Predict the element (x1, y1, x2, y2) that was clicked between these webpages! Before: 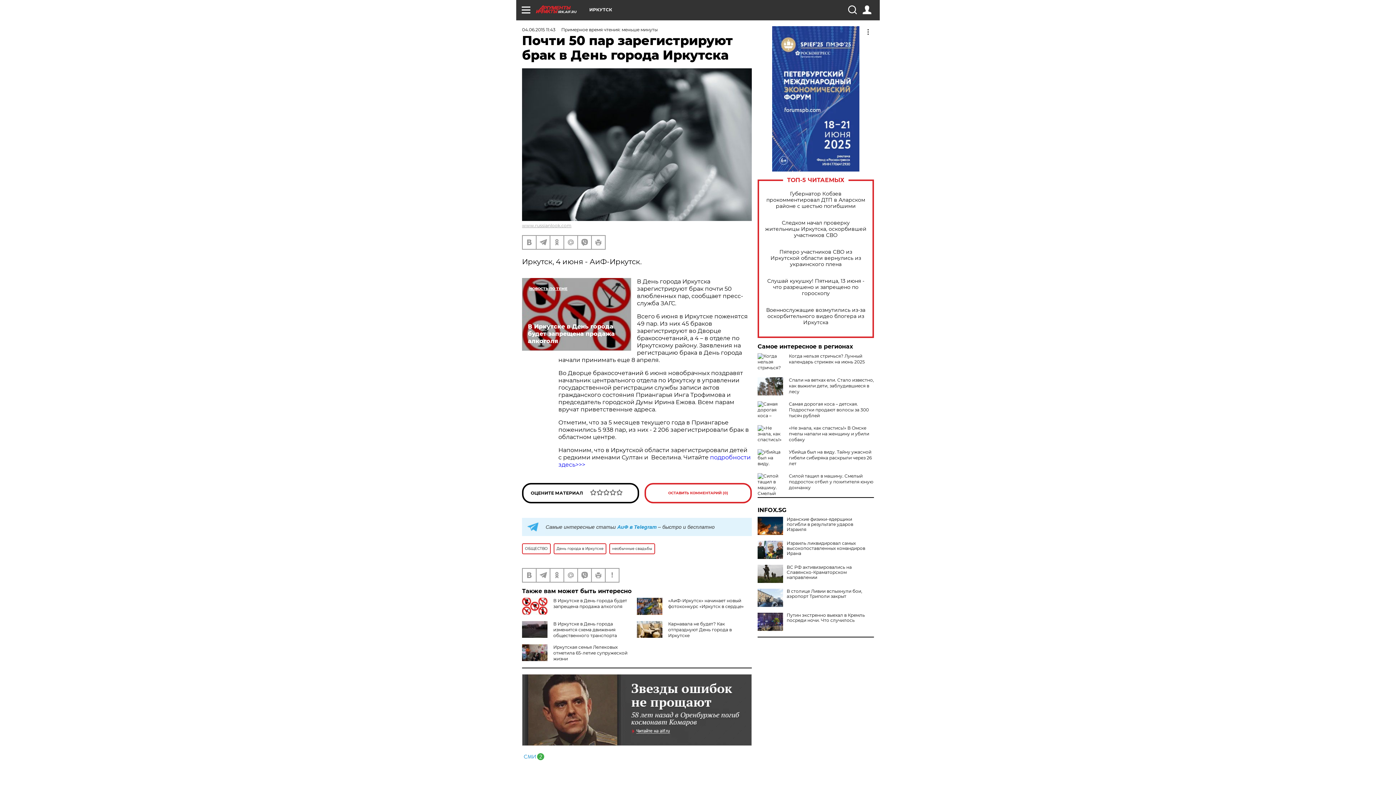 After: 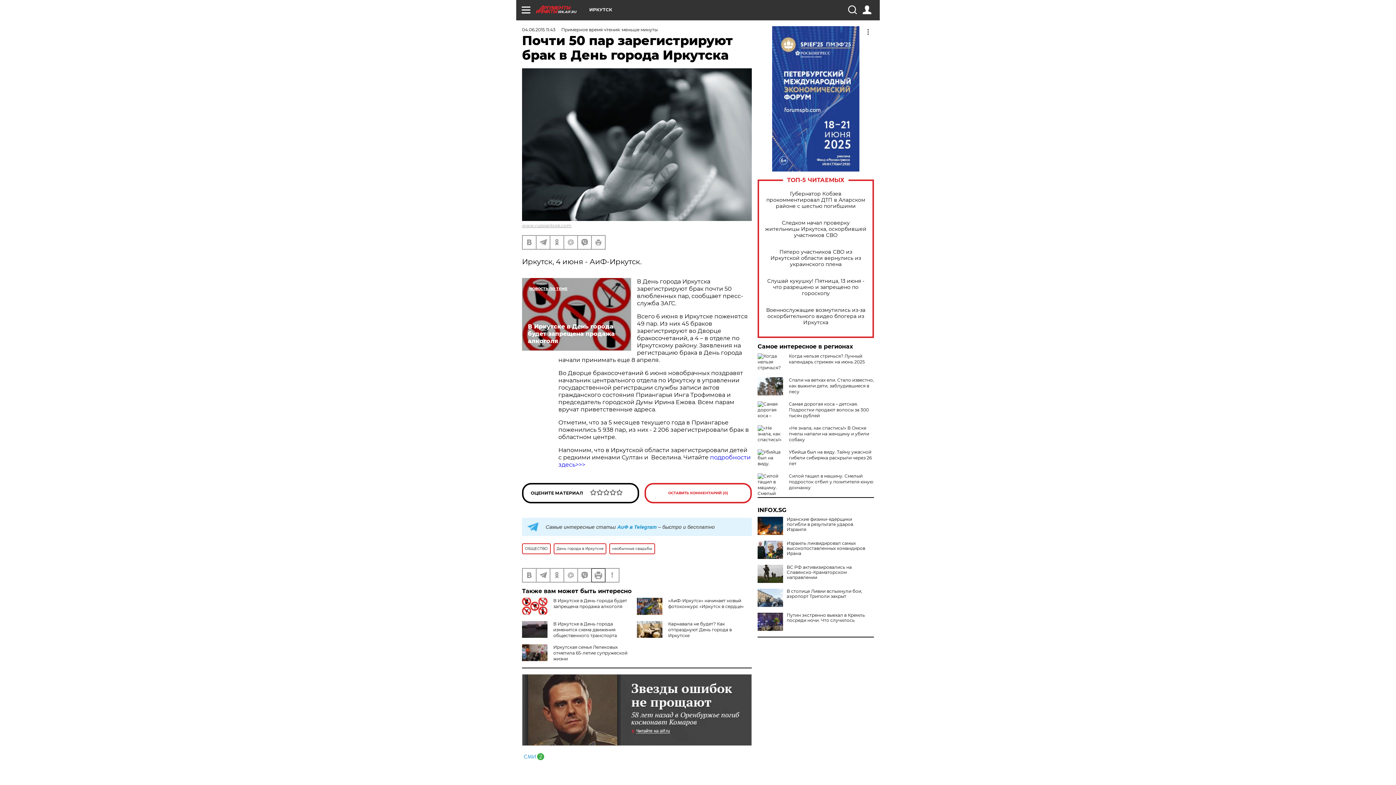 Action: bbox: (592, 568, 605, 582)